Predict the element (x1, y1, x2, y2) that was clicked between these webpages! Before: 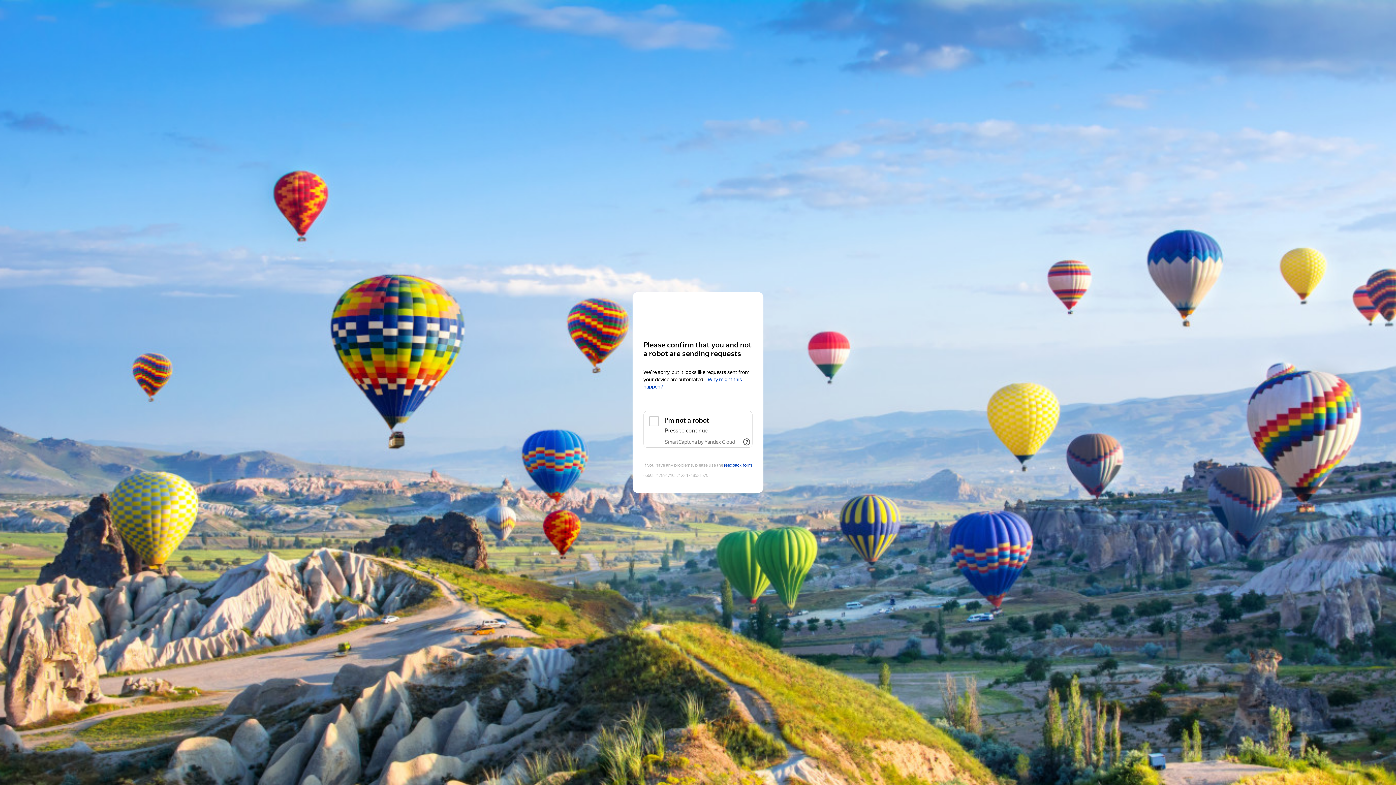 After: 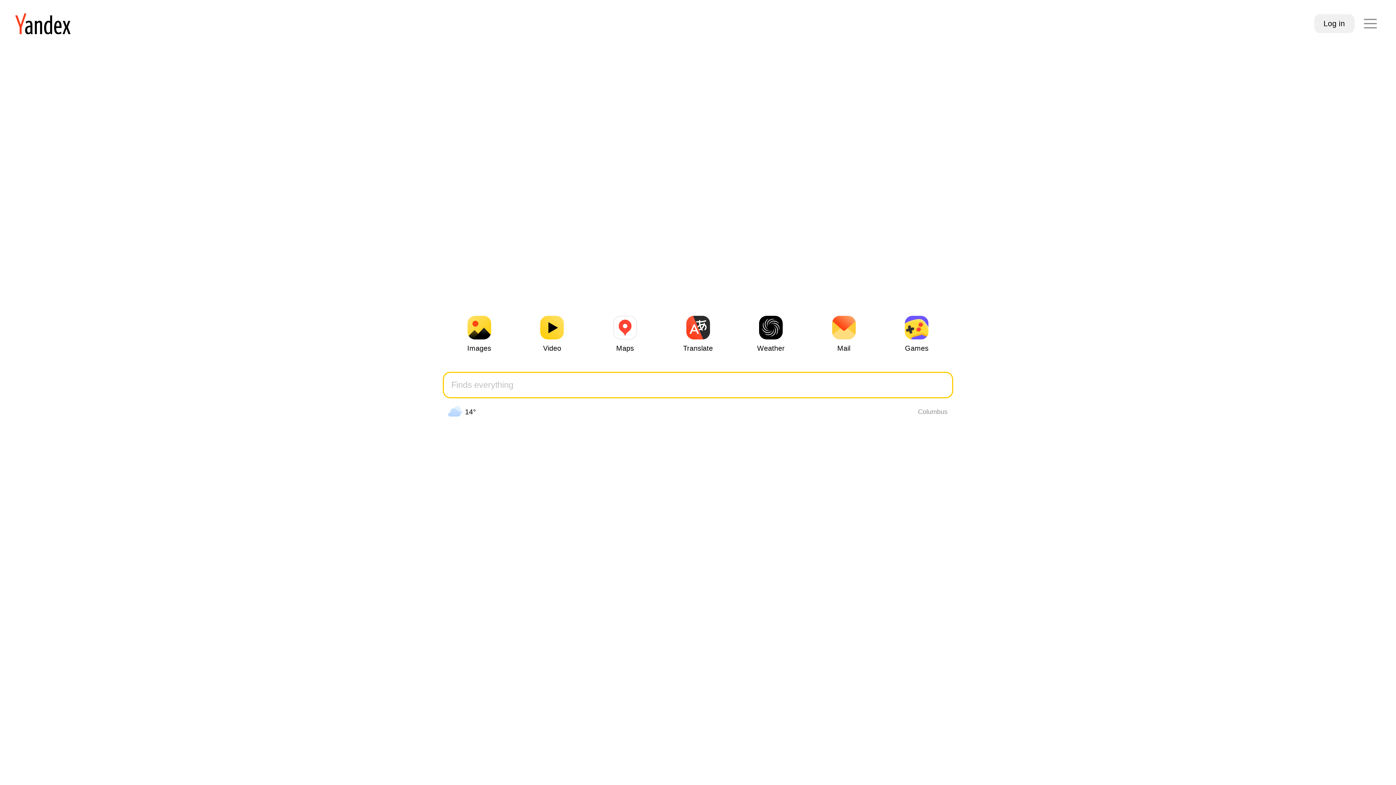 Action: label: Yandex bbox: (643, 306, 752, 319)